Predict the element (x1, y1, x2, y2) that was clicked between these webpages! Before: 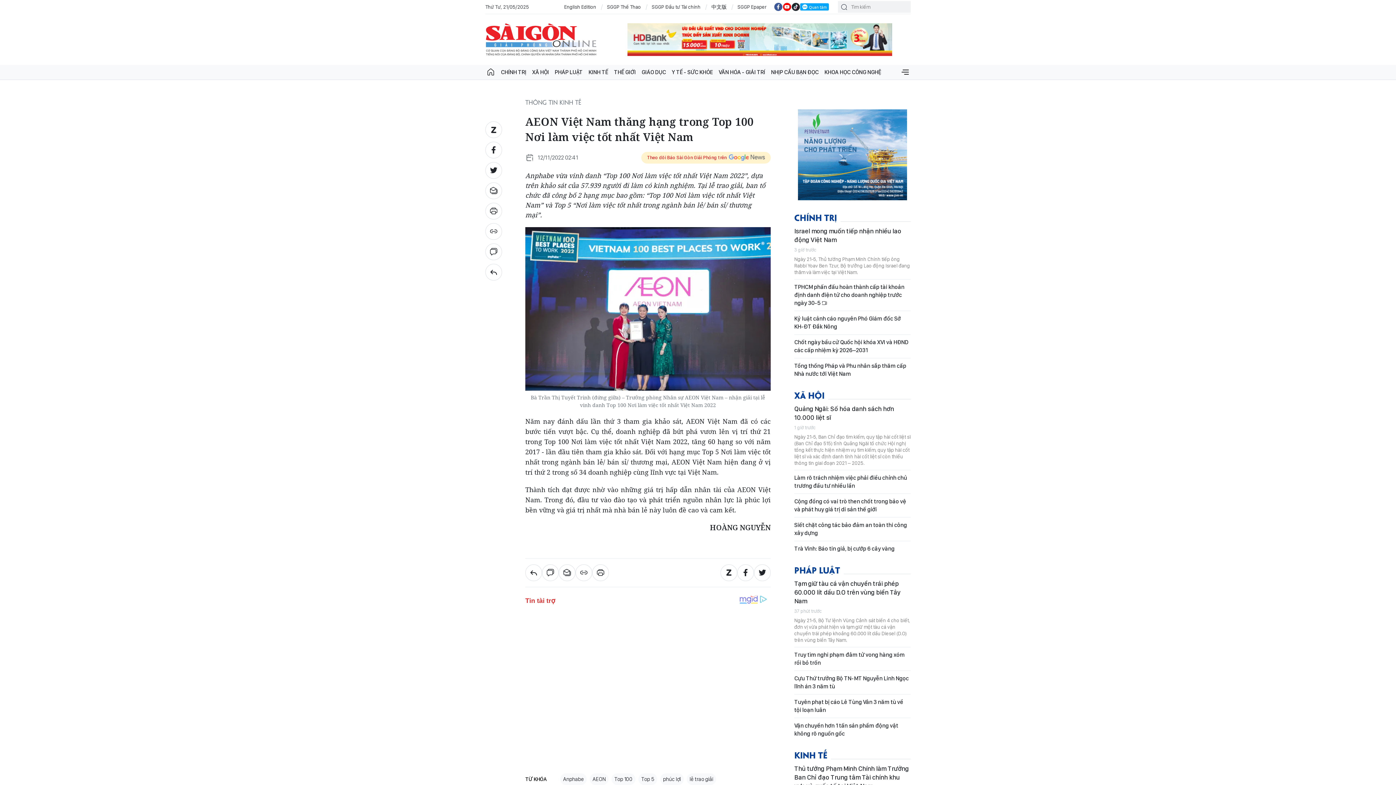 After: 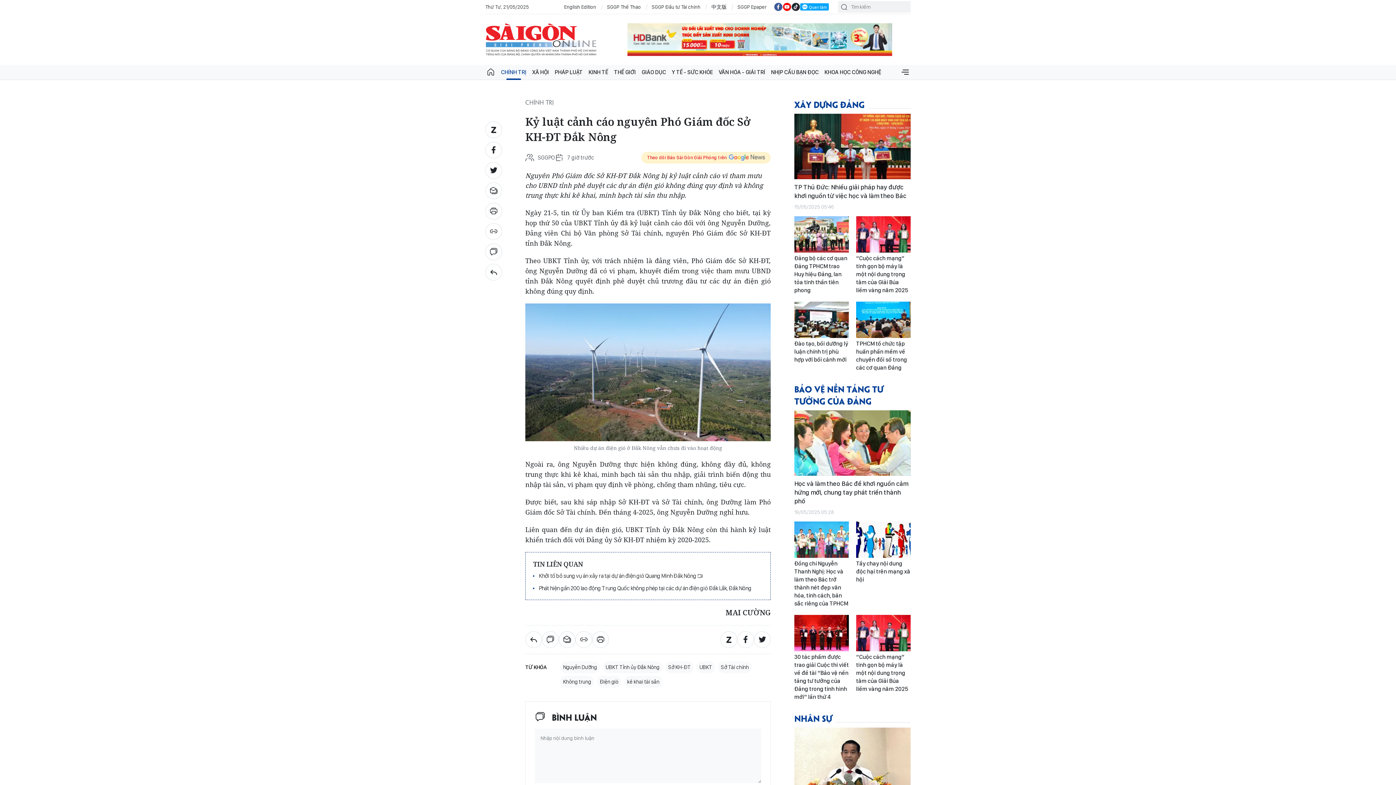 Action: label: Kỷ luật cảnh cáo nguyên Phó Giám đốc Sở KH-ĐT Đắk Nông bbox: (794, 314, 910, 330)